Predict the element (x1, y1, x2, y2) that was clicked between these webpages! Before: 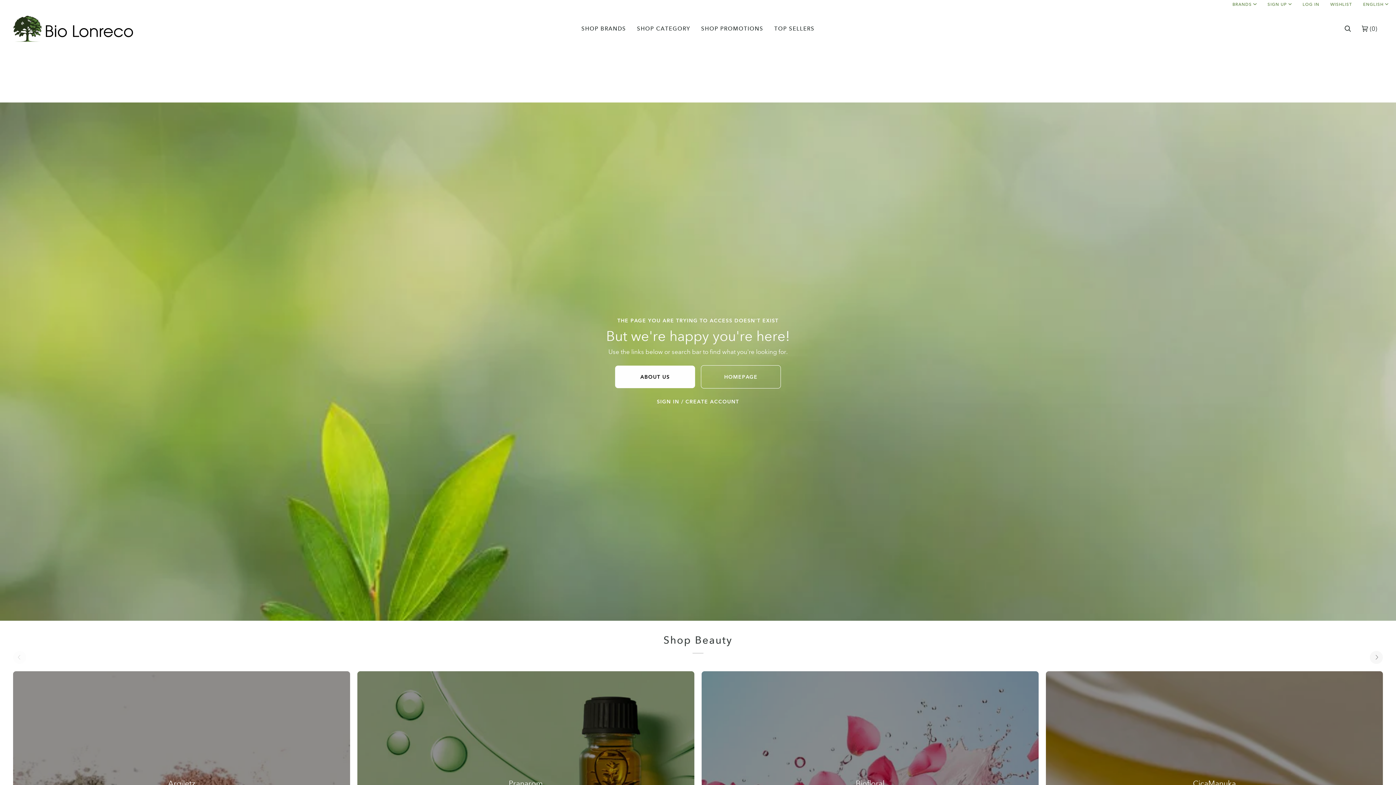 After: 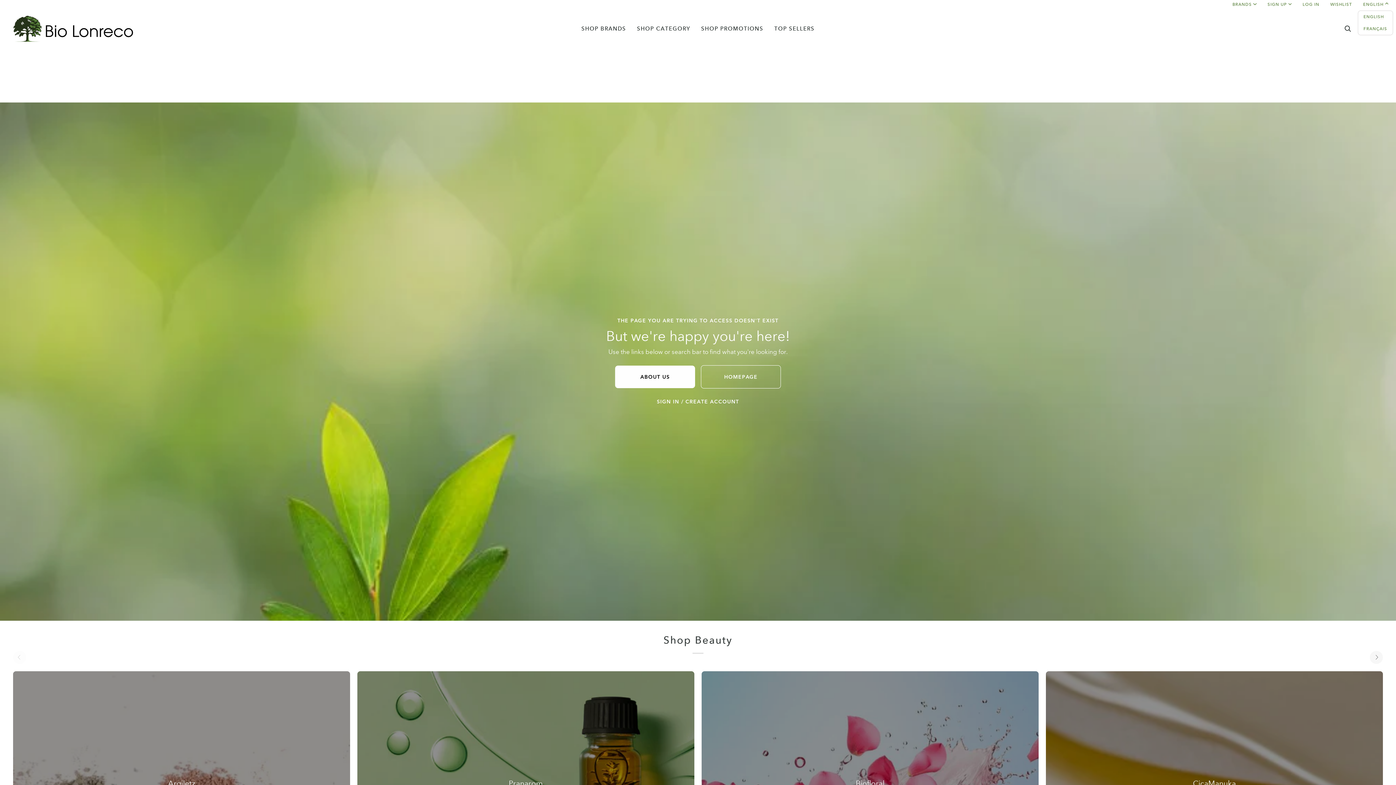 Action: label: ENGLISH bbox: (1358, 1, 1388, 7)